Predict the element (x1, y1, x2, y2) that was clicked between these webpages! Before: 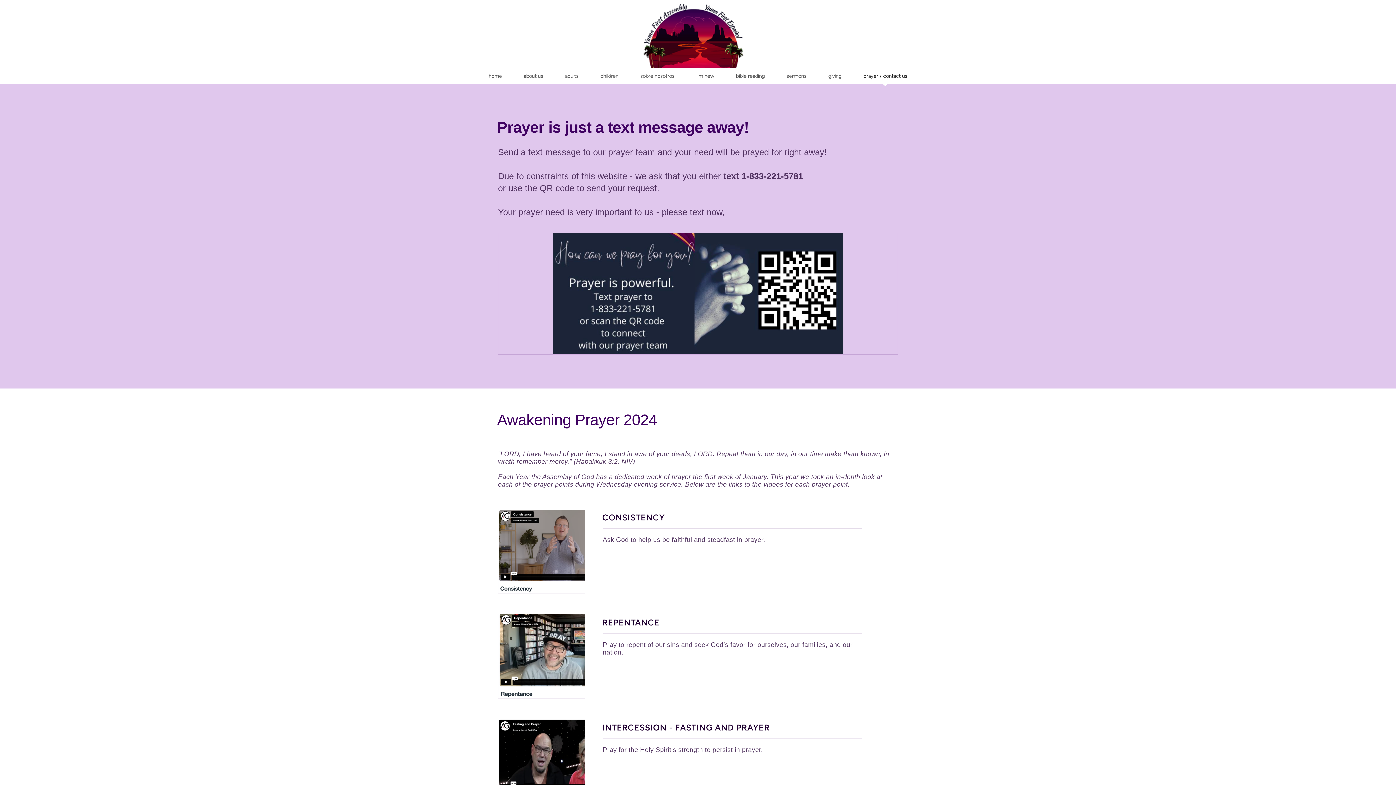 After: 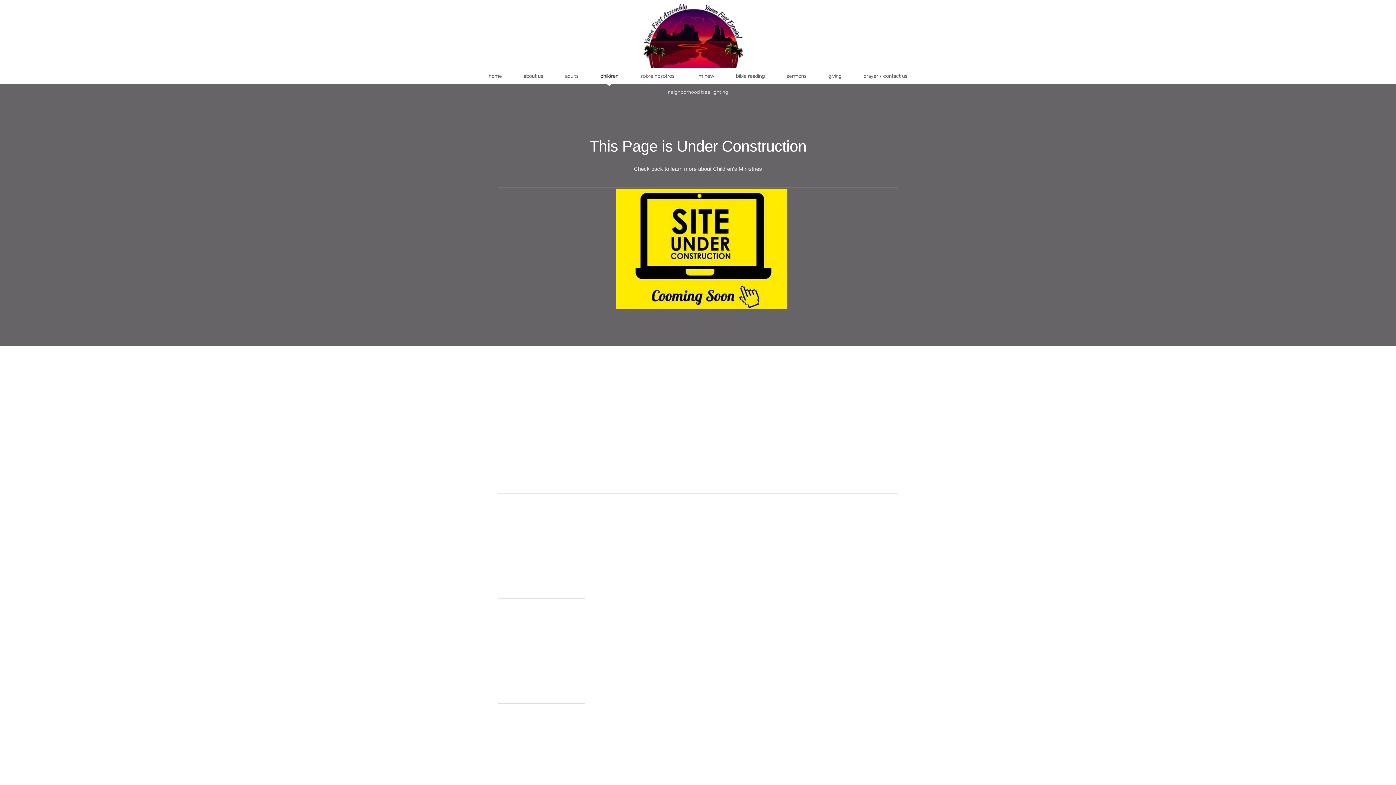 Action: bbox: (600, 72, 618, 79) label: children